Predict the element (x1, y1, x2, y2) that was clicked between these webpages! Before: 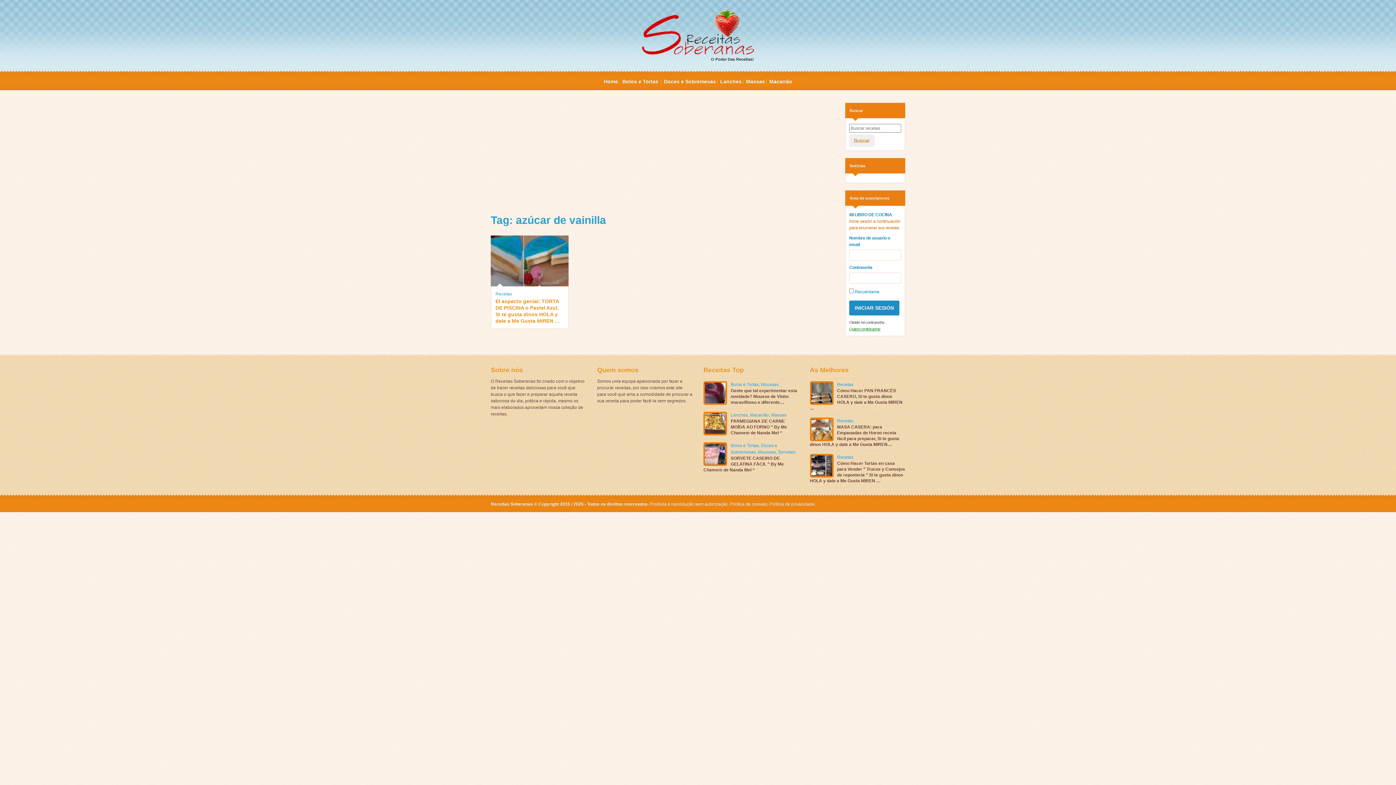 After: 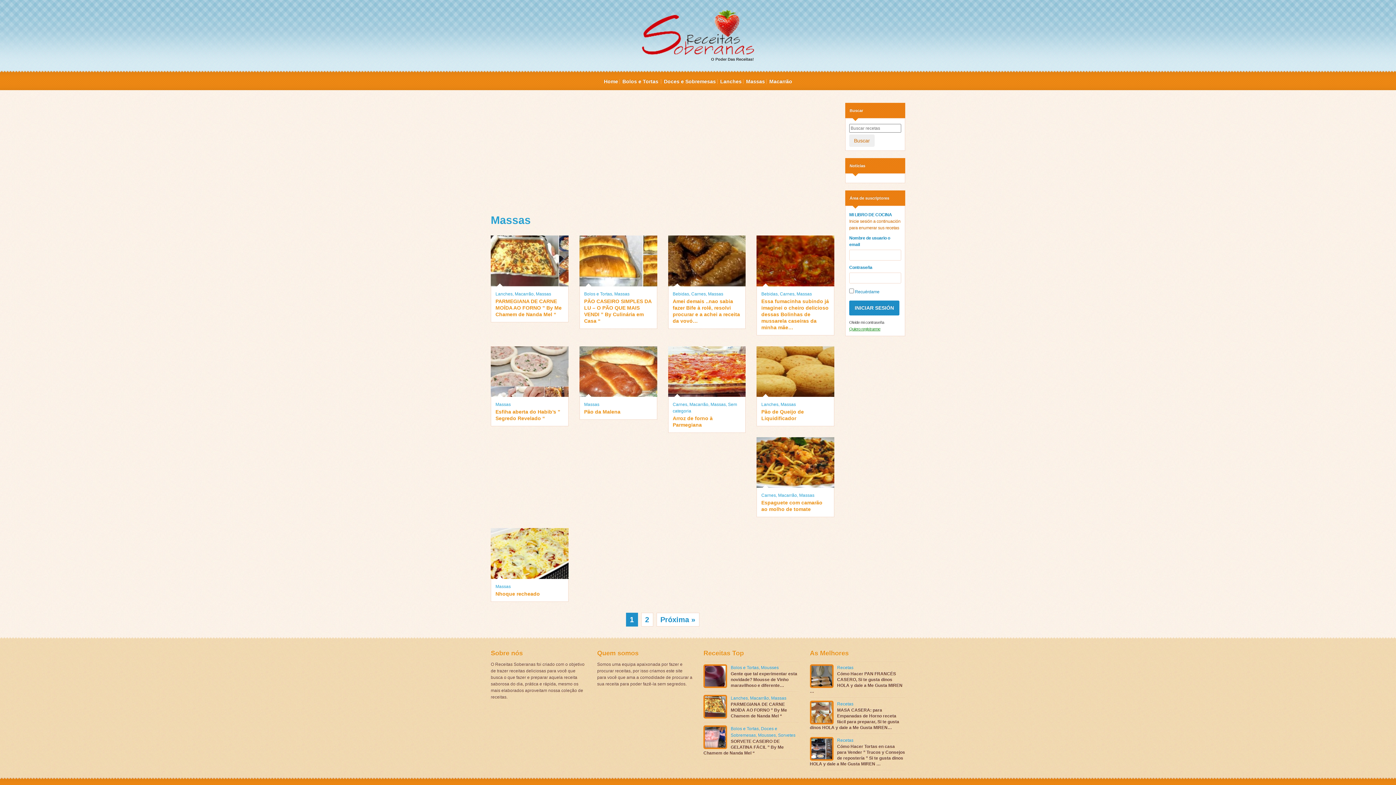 Action: bbox: (746, 74, 765, 88) label: Massas